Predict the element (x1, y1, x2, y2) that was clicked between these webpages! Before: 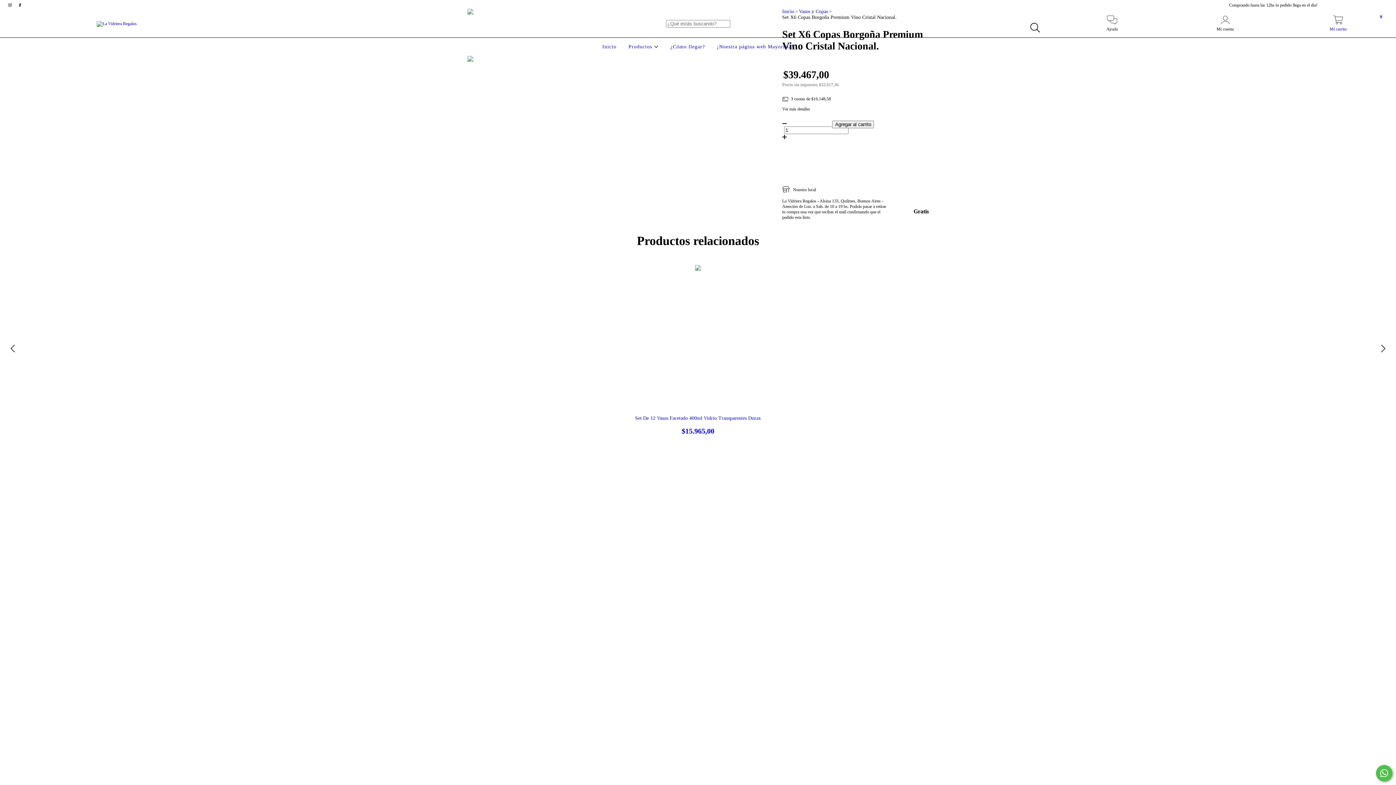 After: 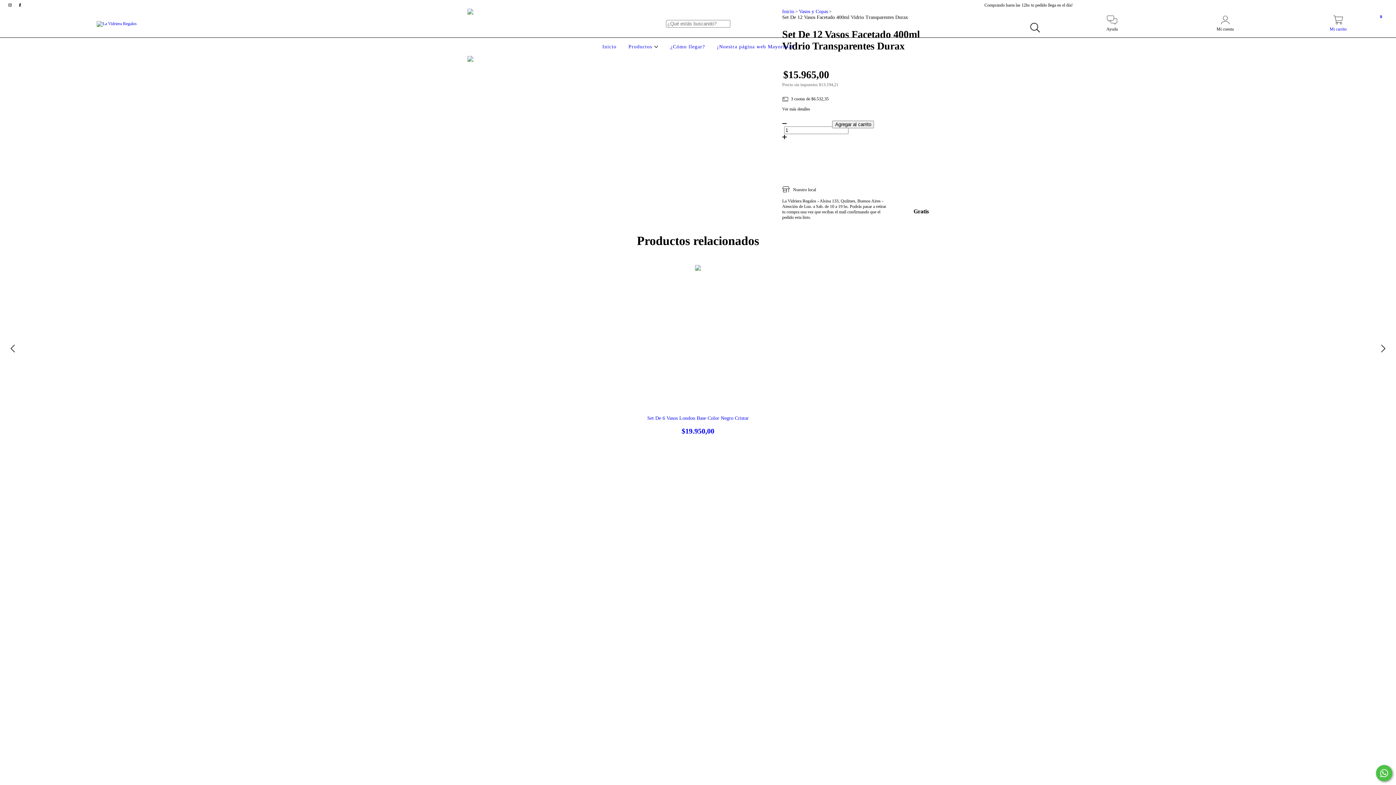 Action: bbox: (470, 415, 926, 435) label: Set De 12 Vasos Facetado 400ml Vidrio Transparentes Durax